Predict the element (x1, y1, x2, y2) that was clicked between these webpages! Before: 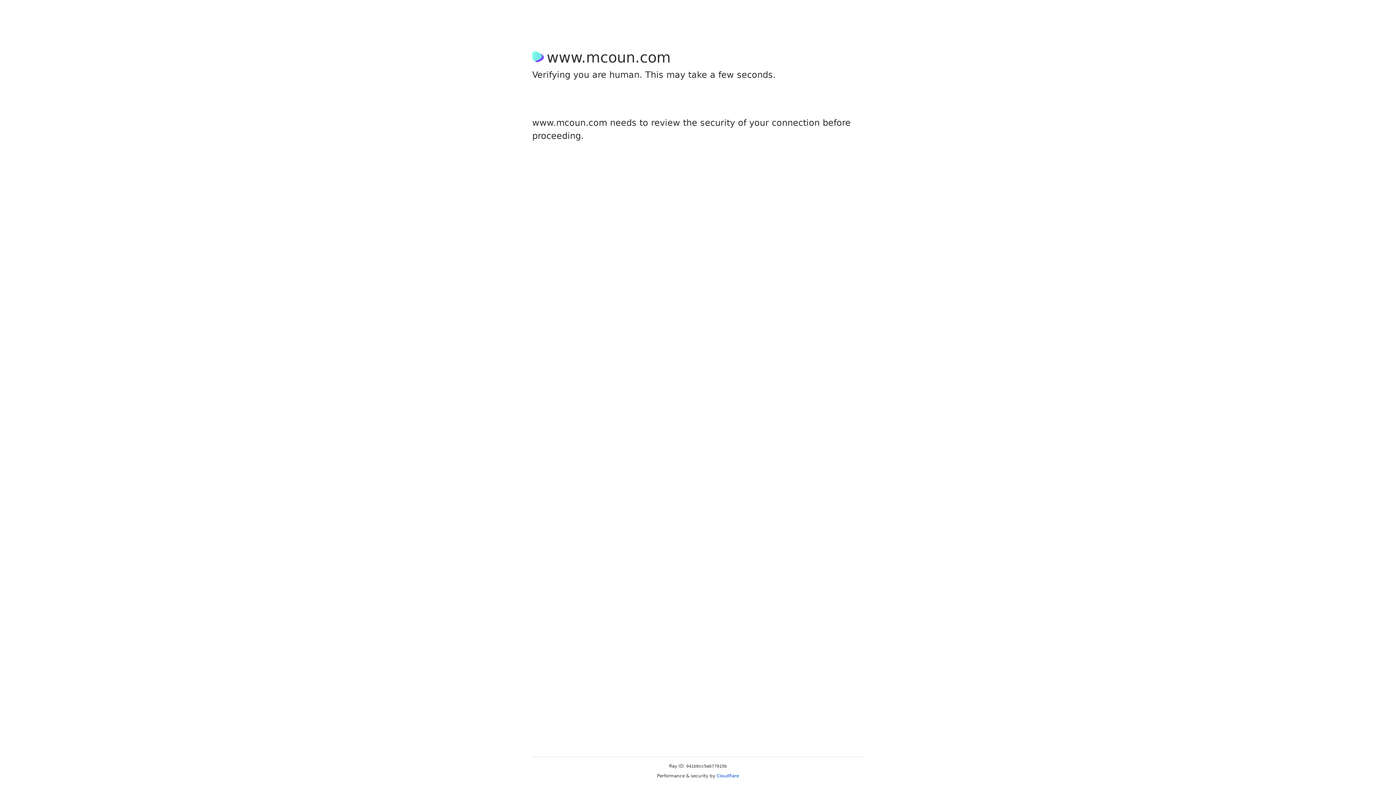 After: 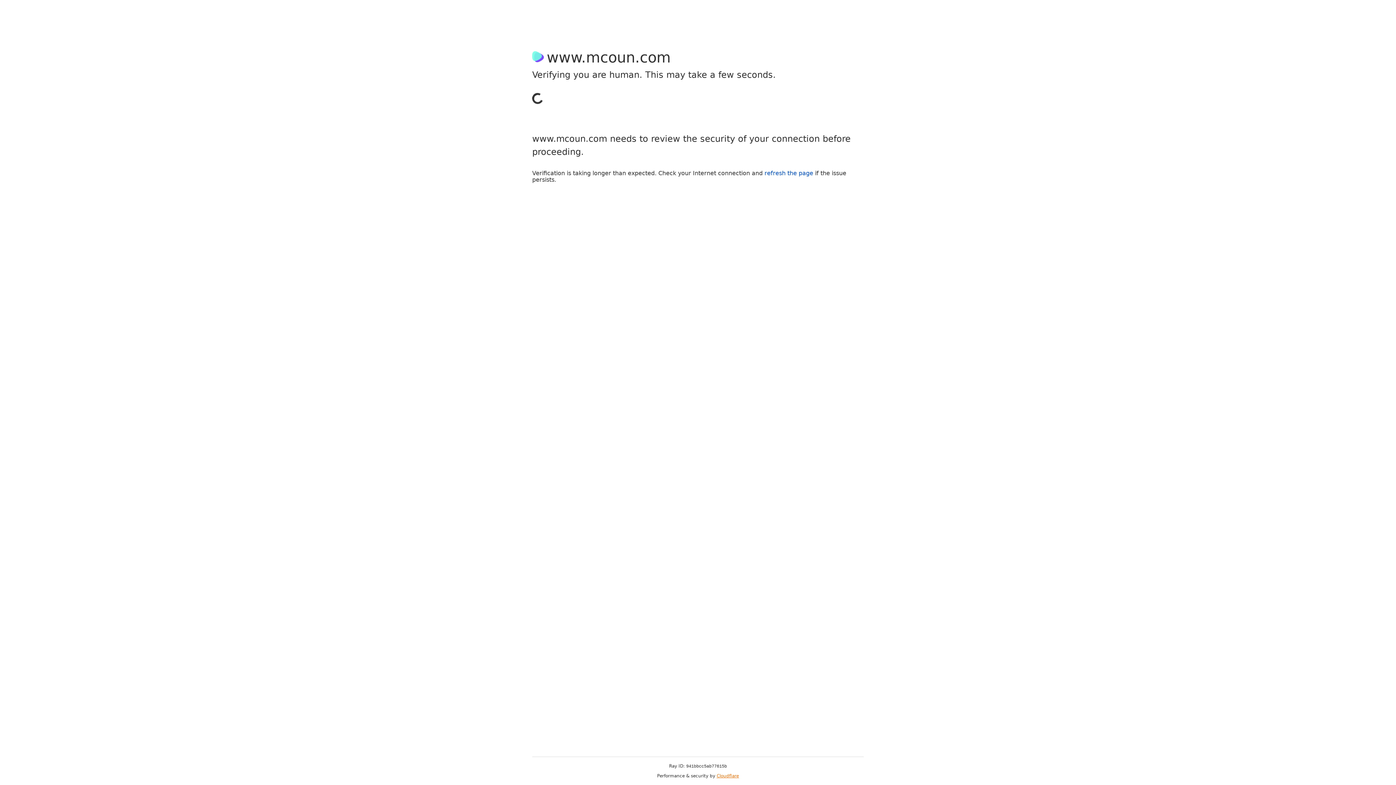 Action: bbox: (716, 773, 739, 778) label: Cloudflare